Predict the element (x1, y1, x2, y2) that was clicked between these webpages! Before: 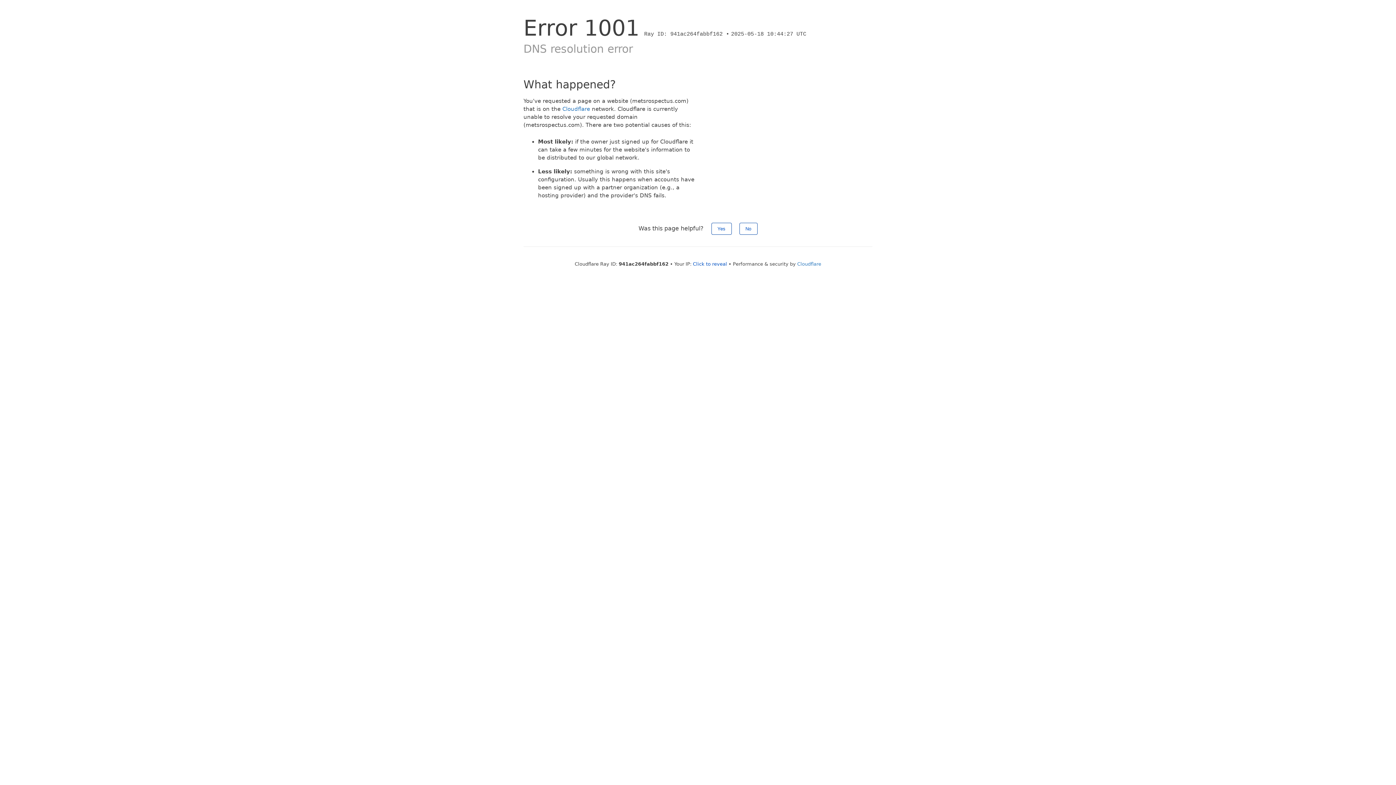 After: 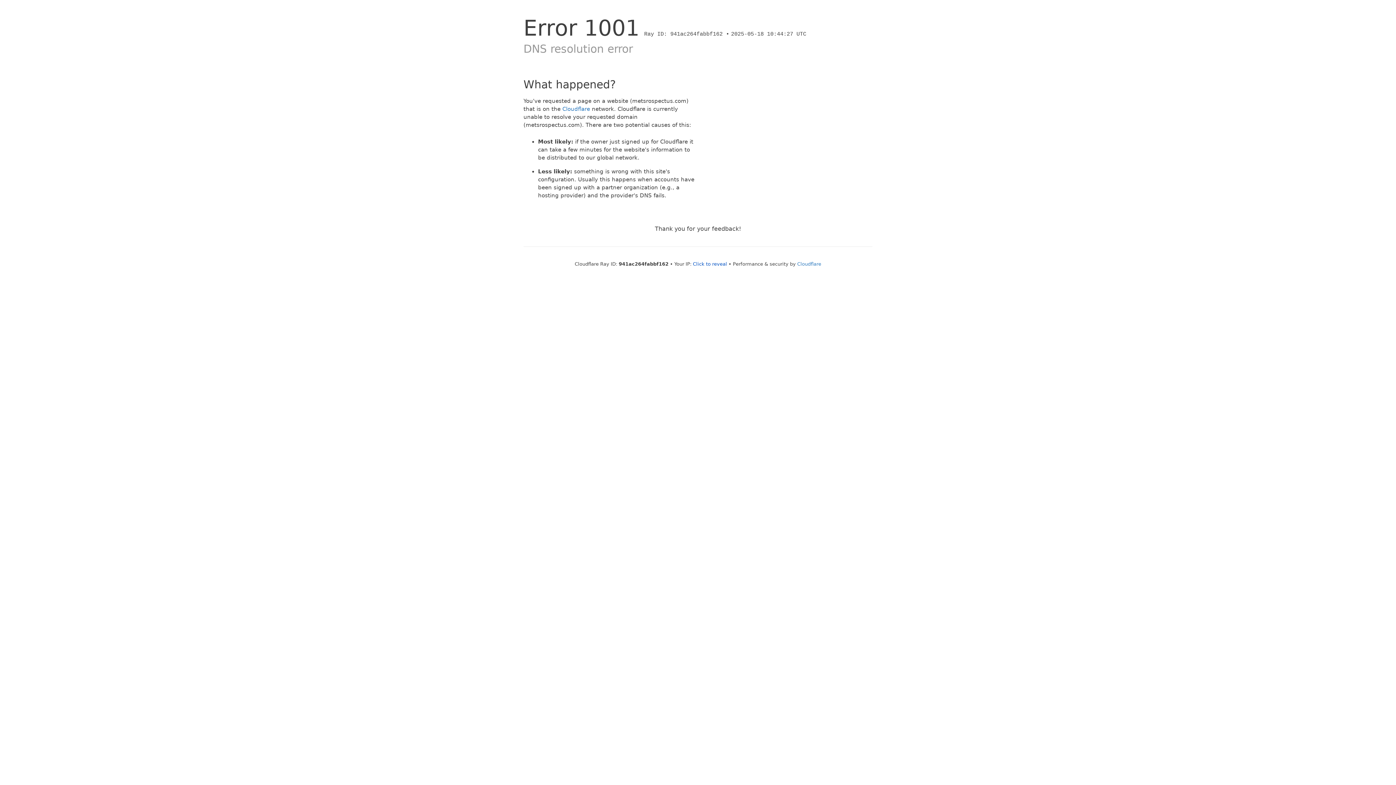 Action: label: No bbox: (739, 222, 757, 234)